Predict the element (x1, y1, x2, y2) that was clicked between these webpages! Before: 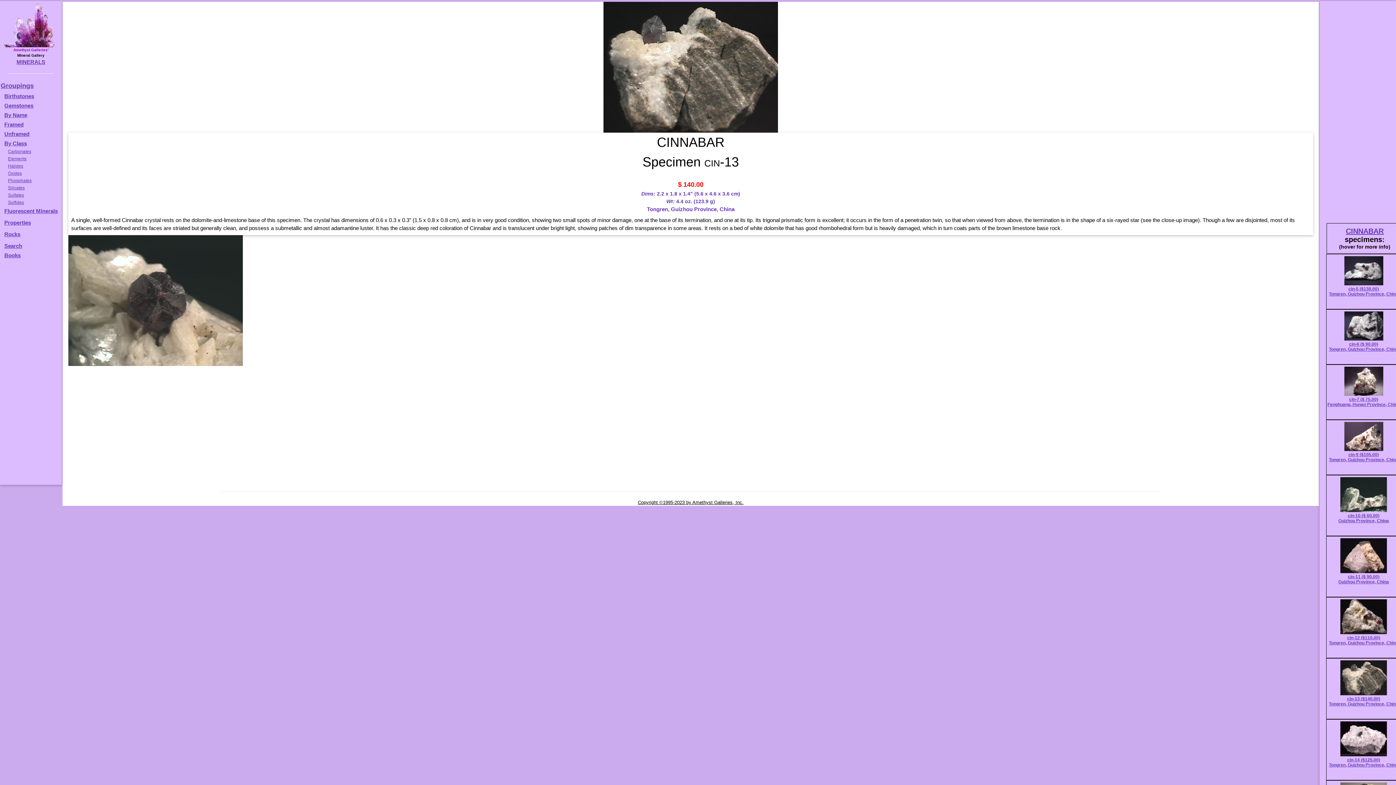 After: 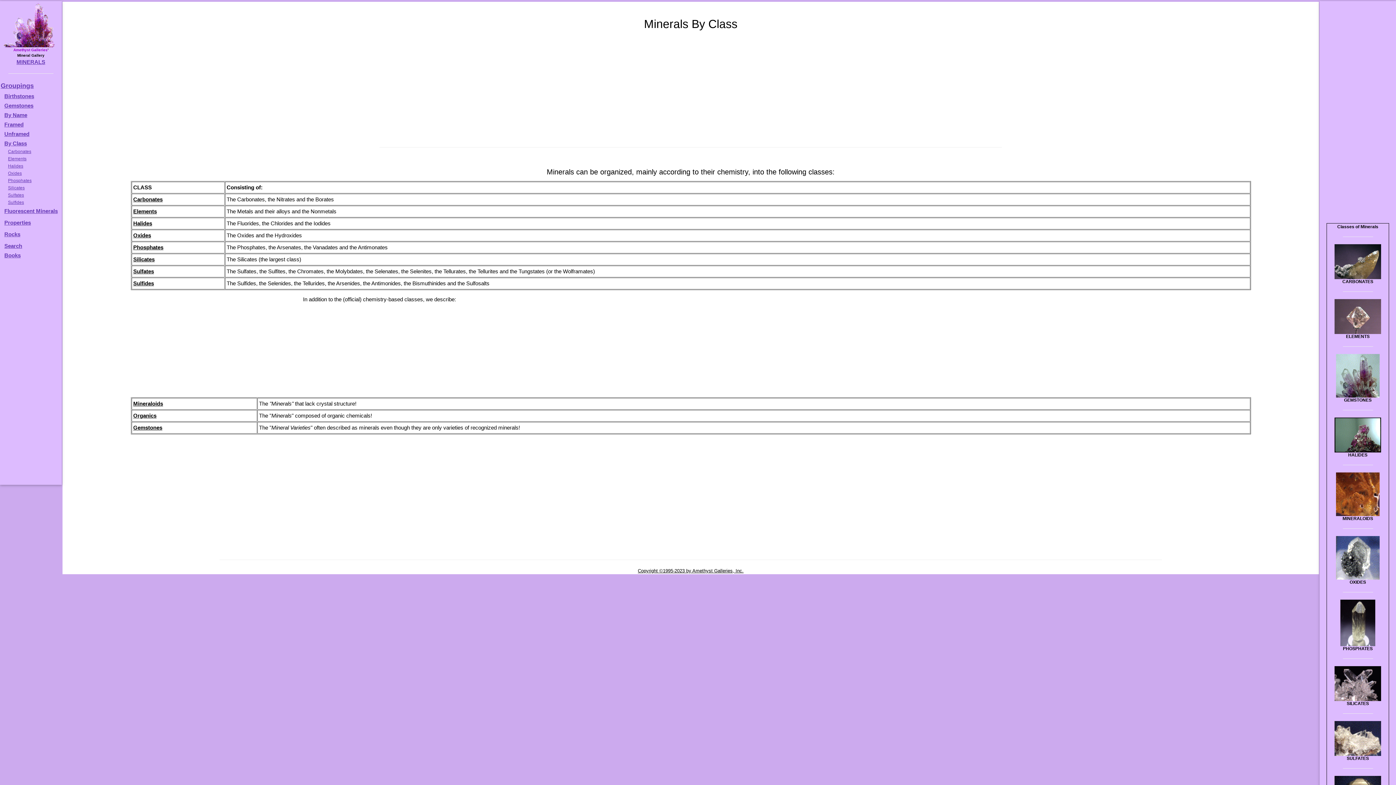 Action: label: By Class bbox: (4, 140, 26, 146)